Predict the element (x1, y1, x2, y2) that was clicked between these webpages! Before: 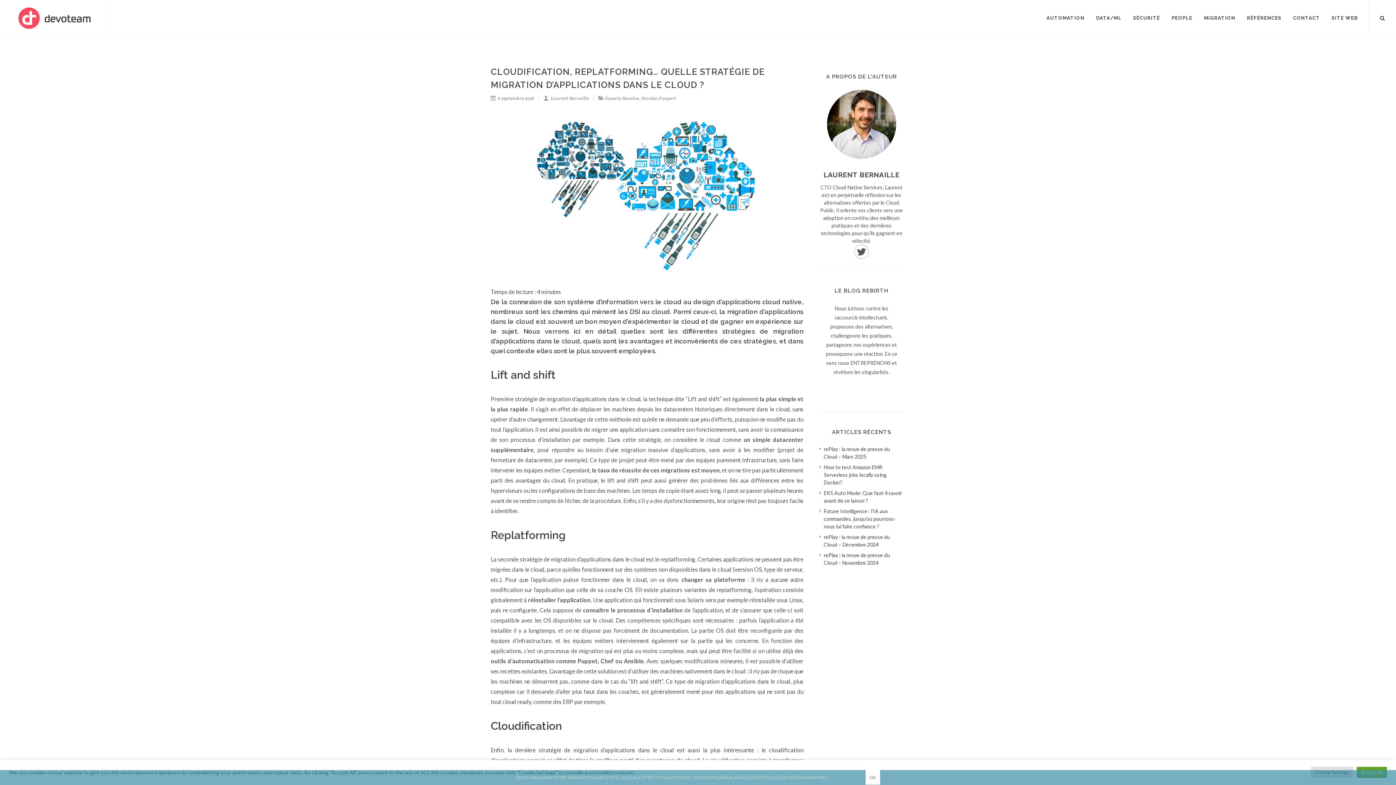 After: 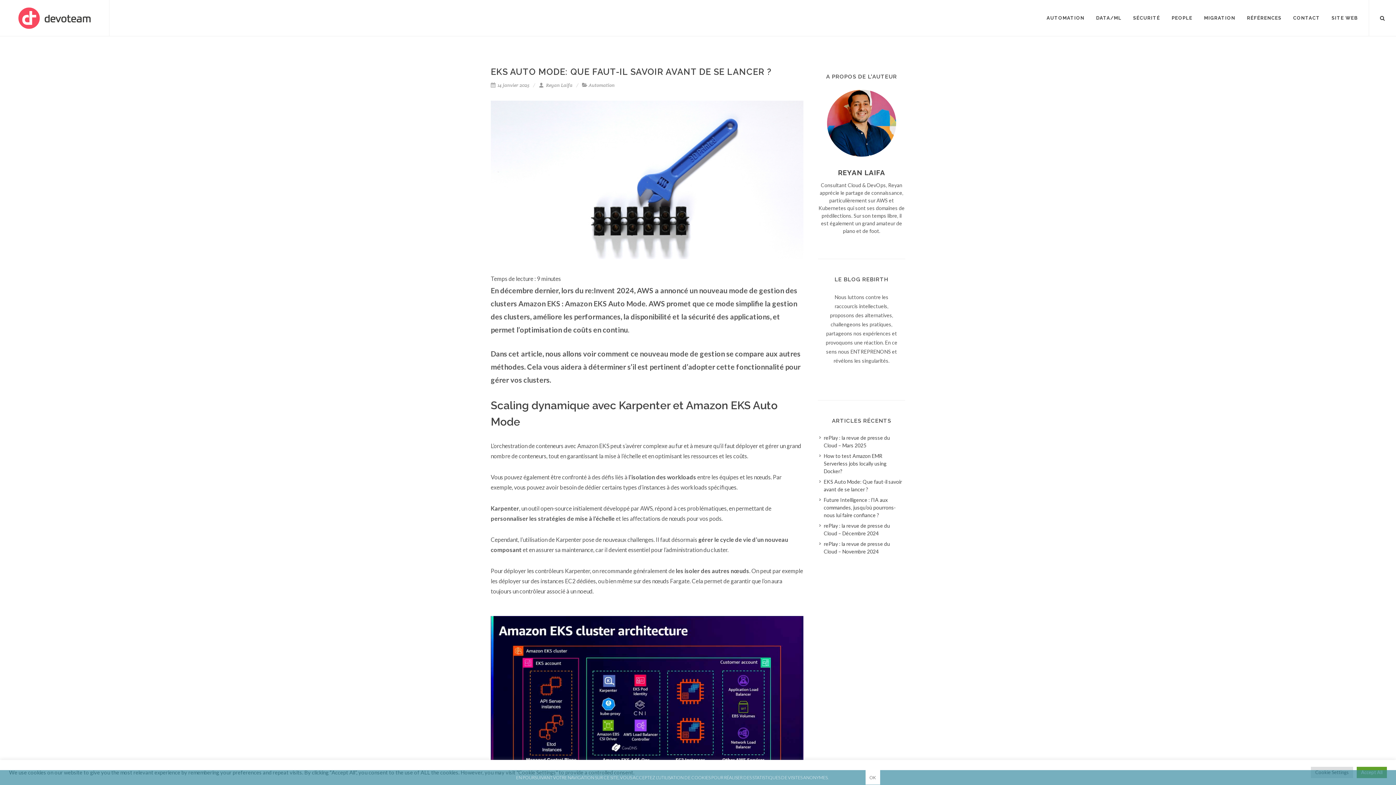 Action: bbox: (819, 489, 904, 504) label: EKS Auto Mode: Que faut-il savoir avant de se lancer ? 